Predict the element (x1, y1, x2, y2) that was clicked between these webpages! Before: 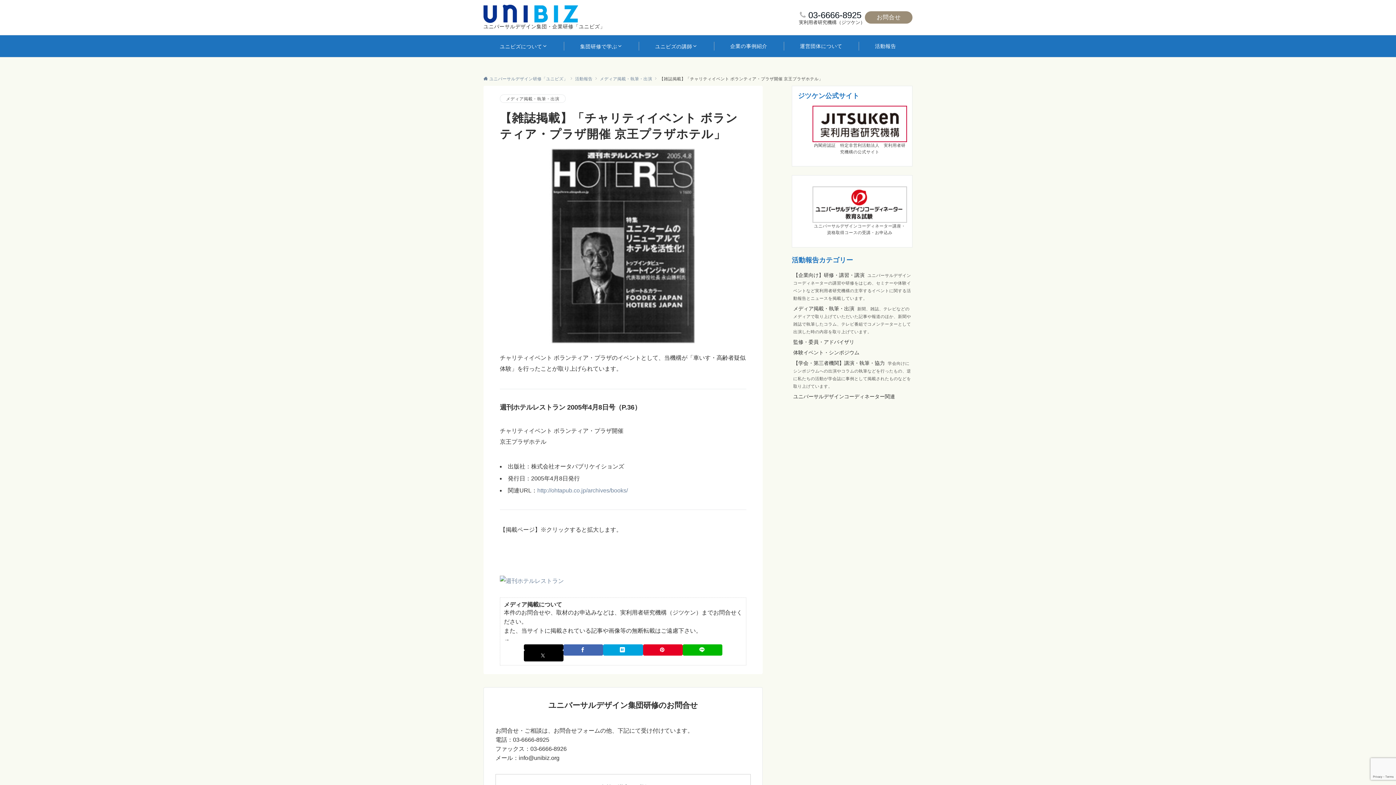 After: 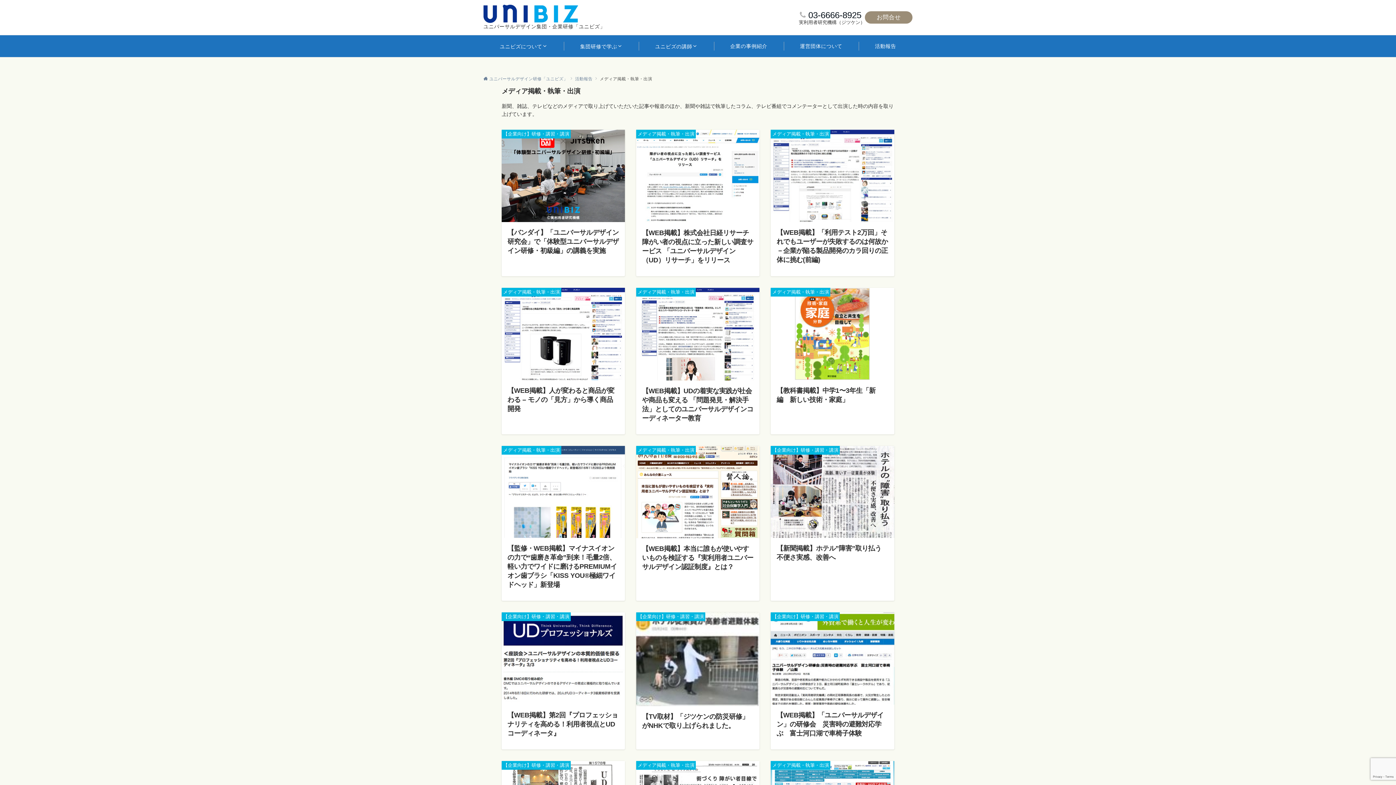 Action: label: メディア掲載・執筆・出演新聞、雑誌、テレビなどのメディアで取り上げていただいた記事や報道のほか、新聞や雑誌で執筆したコラム、テレビ番組でコメンテーターとして出演した時の内容を取り上げています。 bbox: (792, 303, 912, 336)